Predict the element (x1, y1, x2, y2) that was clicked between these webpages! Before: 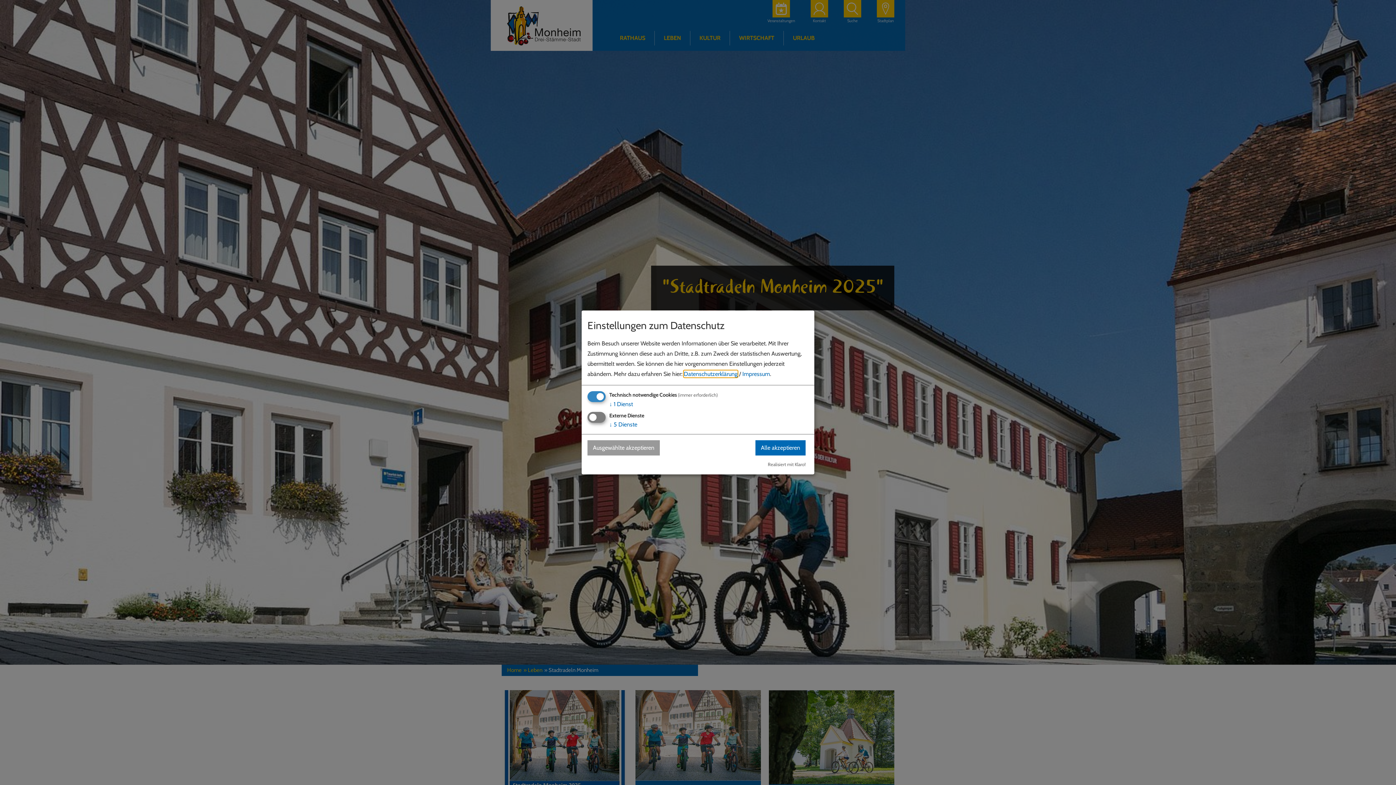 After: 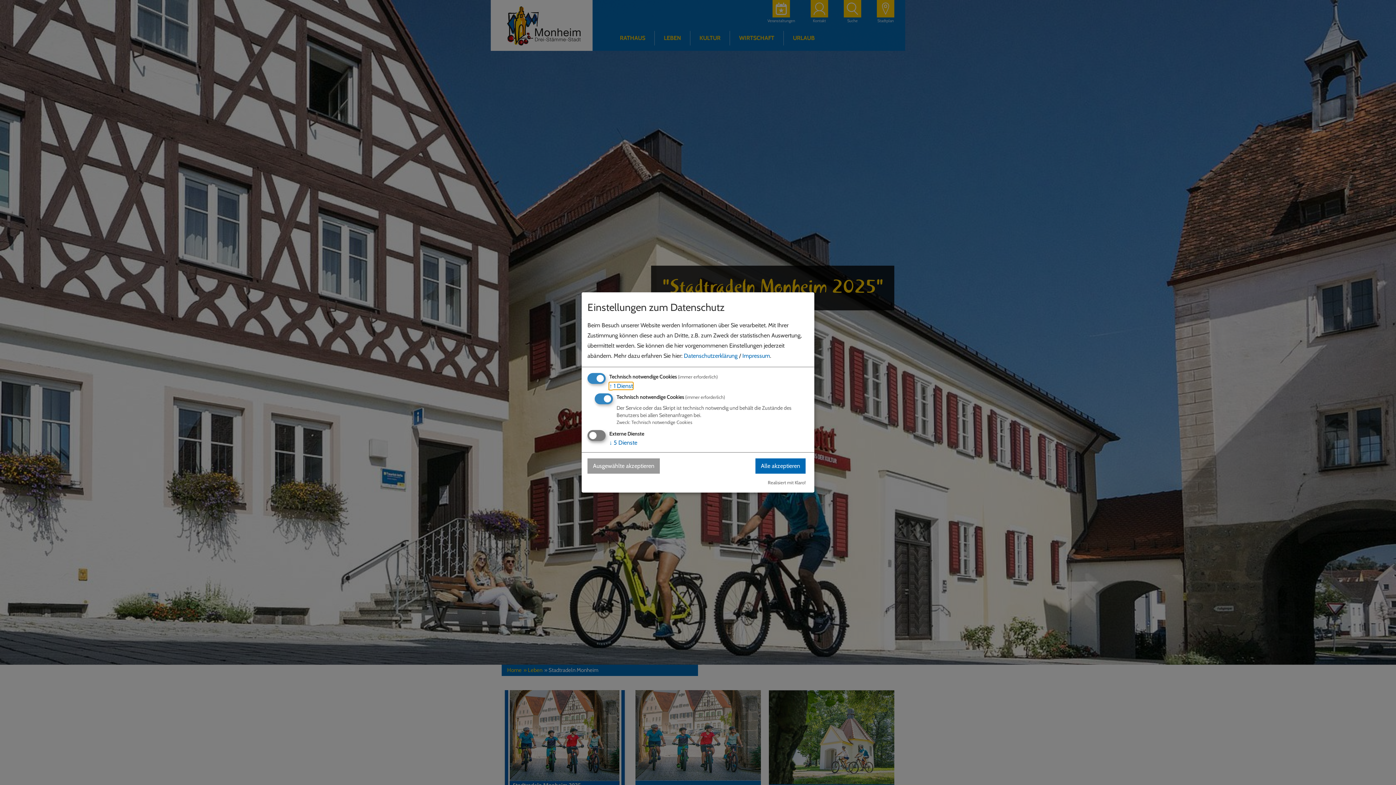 Action: label: ↓ 1 Dienst bbox: (609, 400, 633, 407)